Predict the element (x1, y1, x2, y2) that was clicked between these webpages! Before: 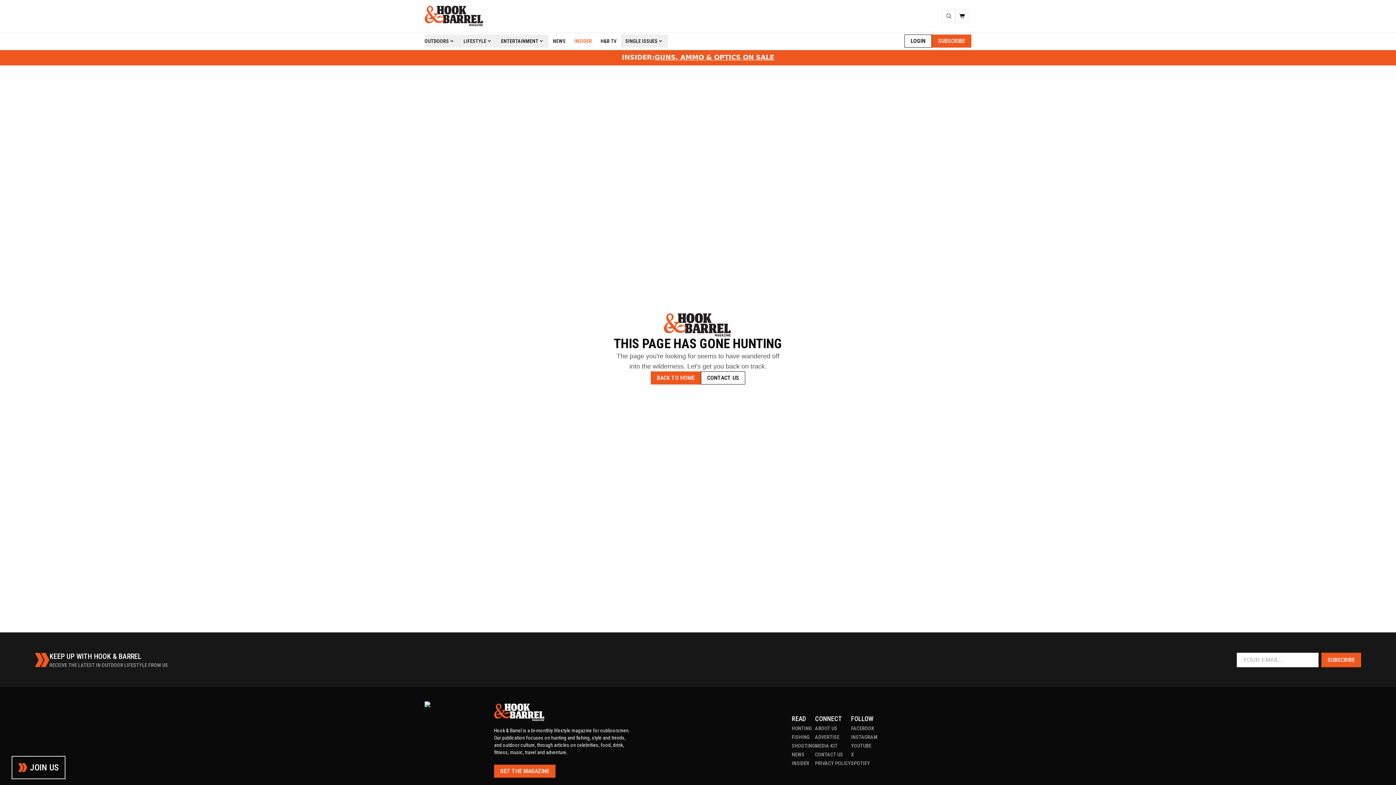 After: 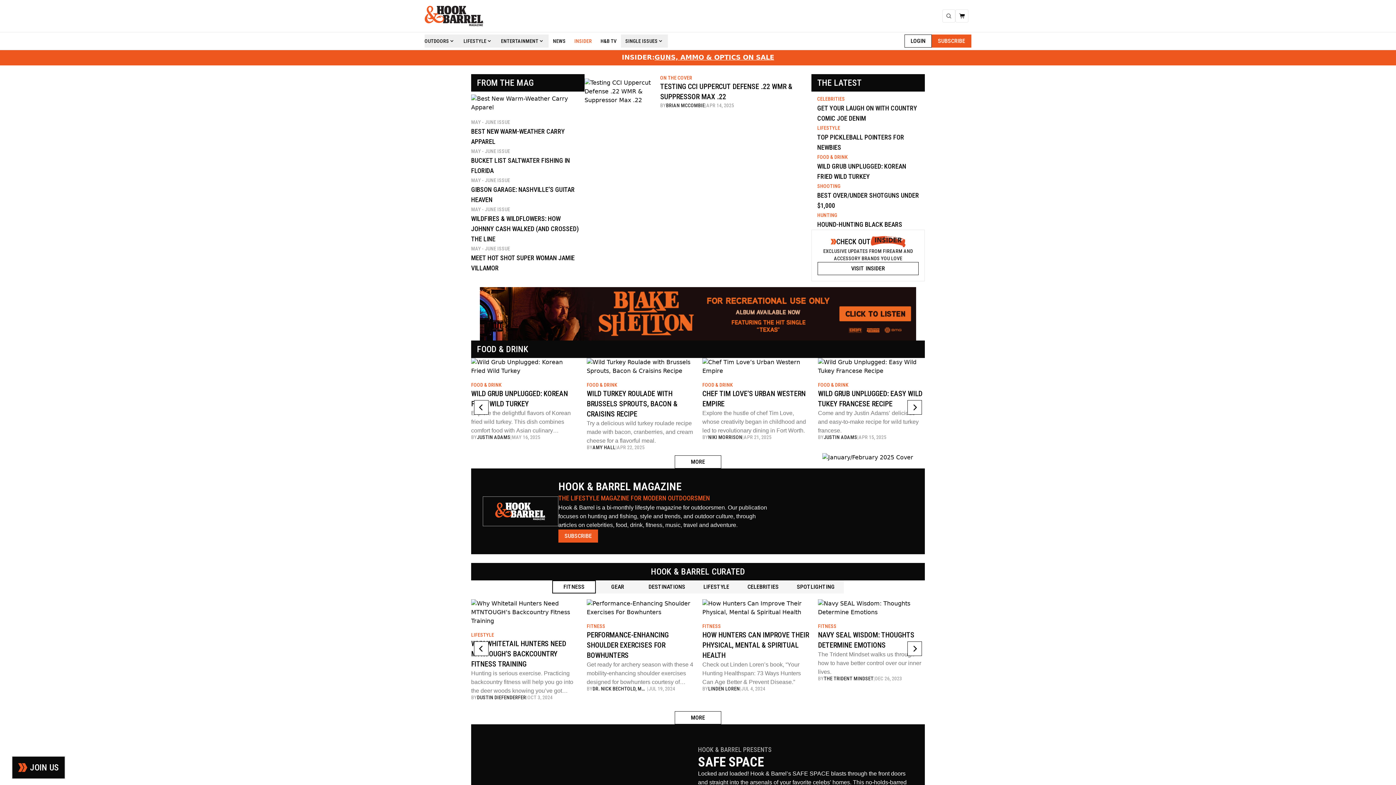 Action: label: BACK TO HOME bbox: (650, 371, 701, 384)